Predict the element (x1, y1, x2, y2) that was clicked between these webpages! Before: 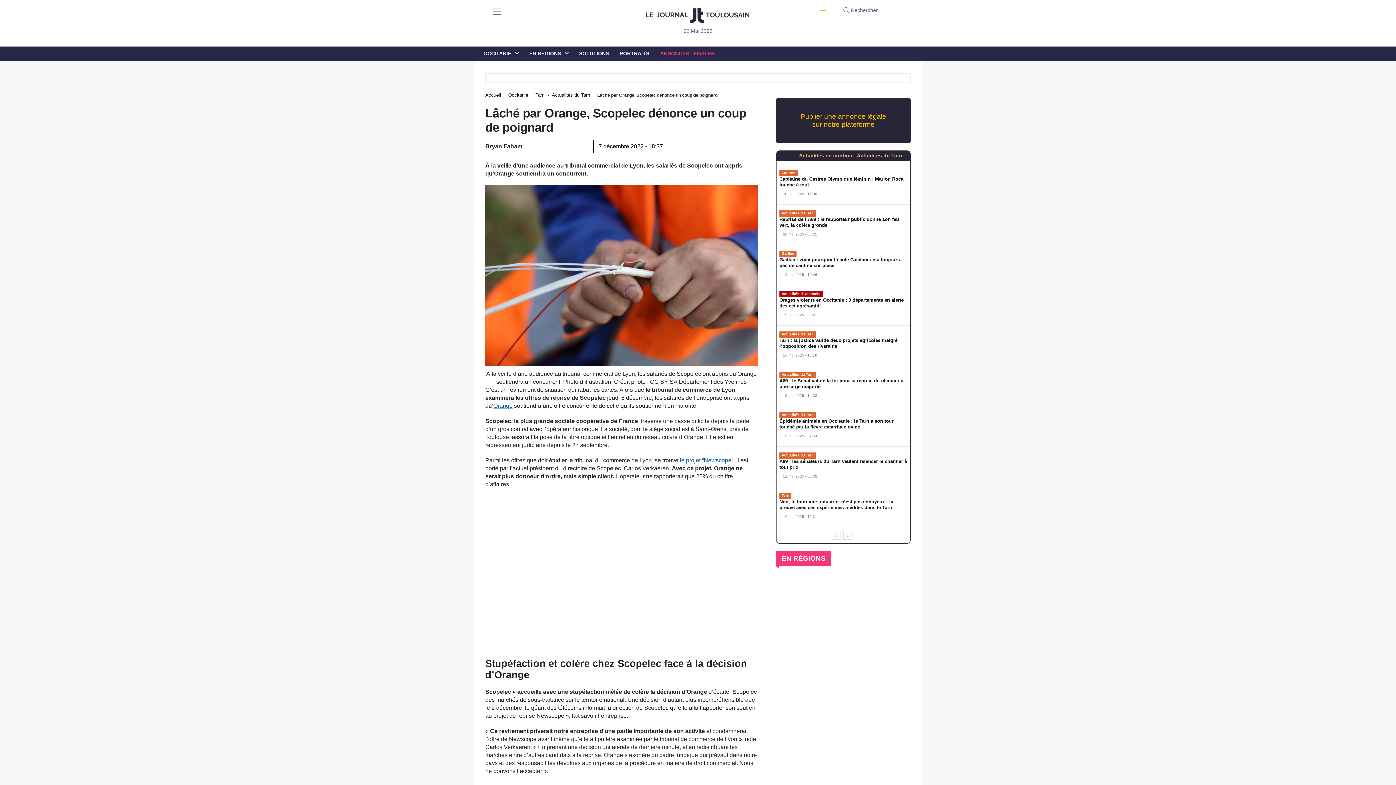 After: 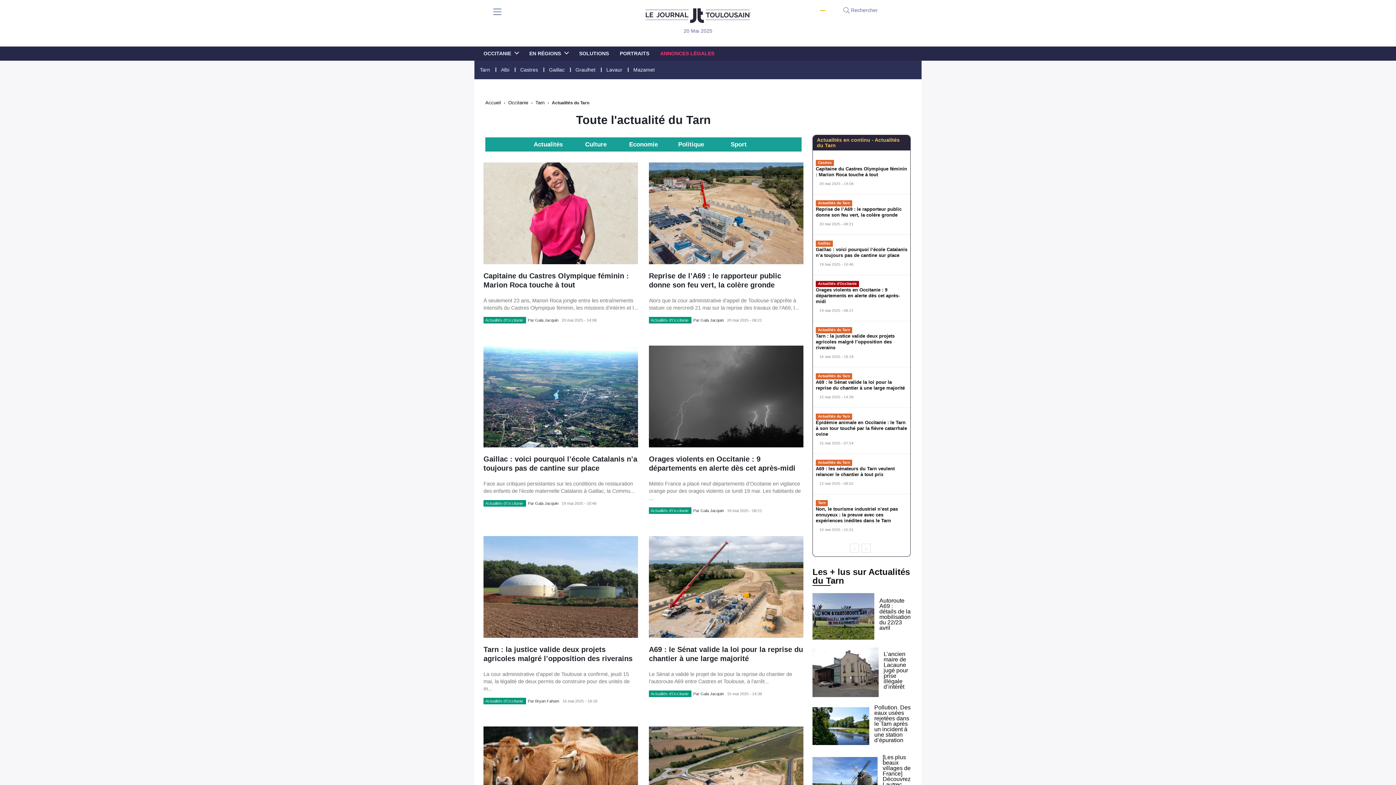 Action: label: Actualités du Tarn bbox: (552, 92, 590, 97)